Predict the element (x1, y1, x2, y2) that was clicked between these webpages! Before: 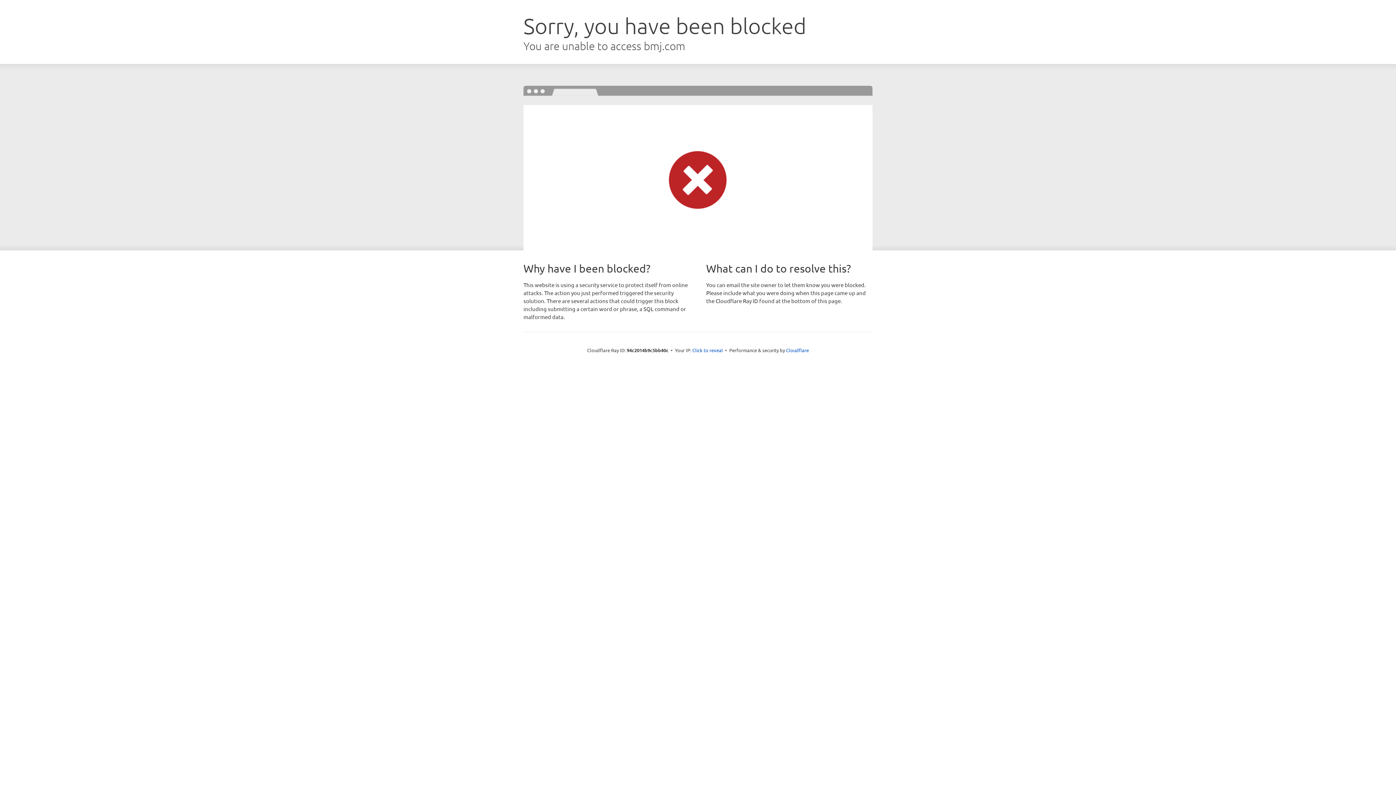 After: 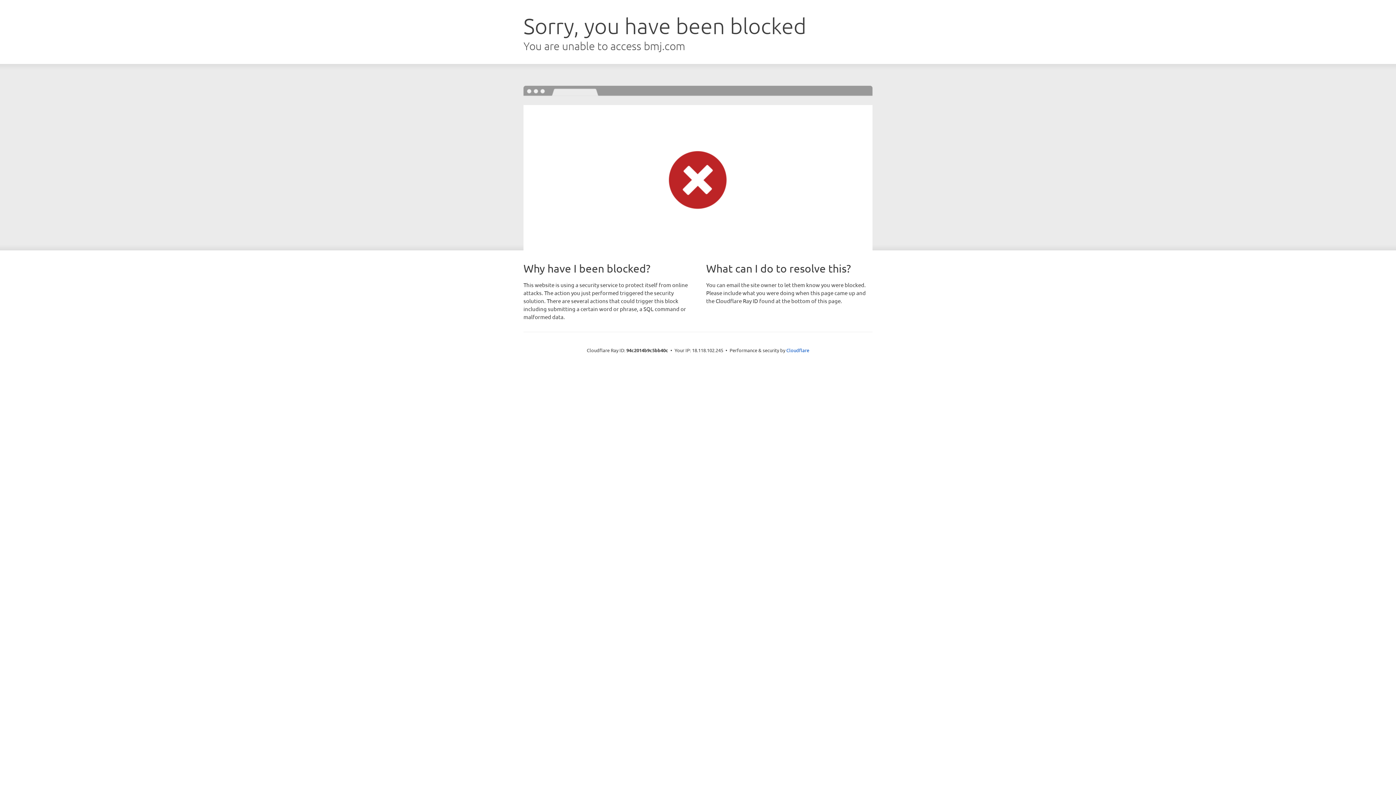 Action: bbox: (692, 346, 723, 353) label: Click to reveal